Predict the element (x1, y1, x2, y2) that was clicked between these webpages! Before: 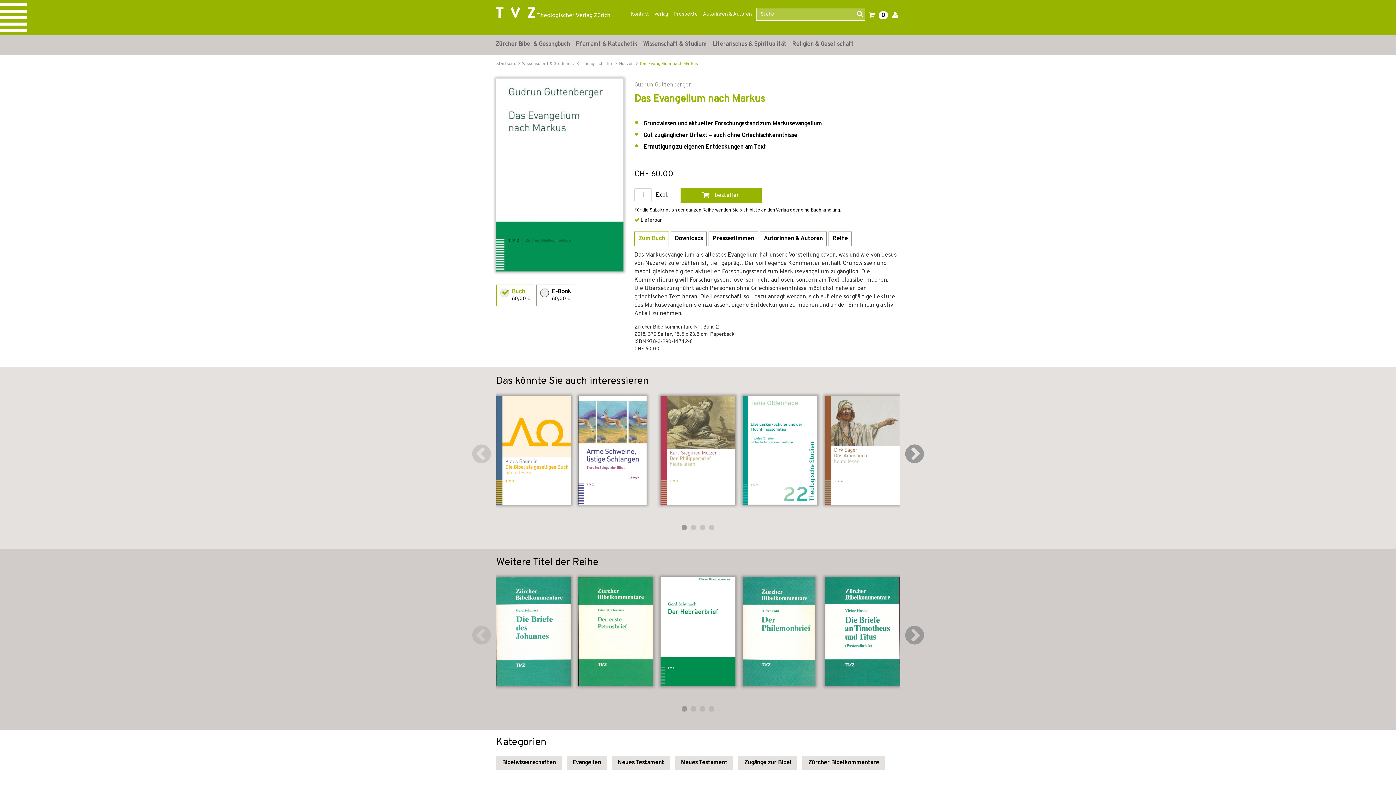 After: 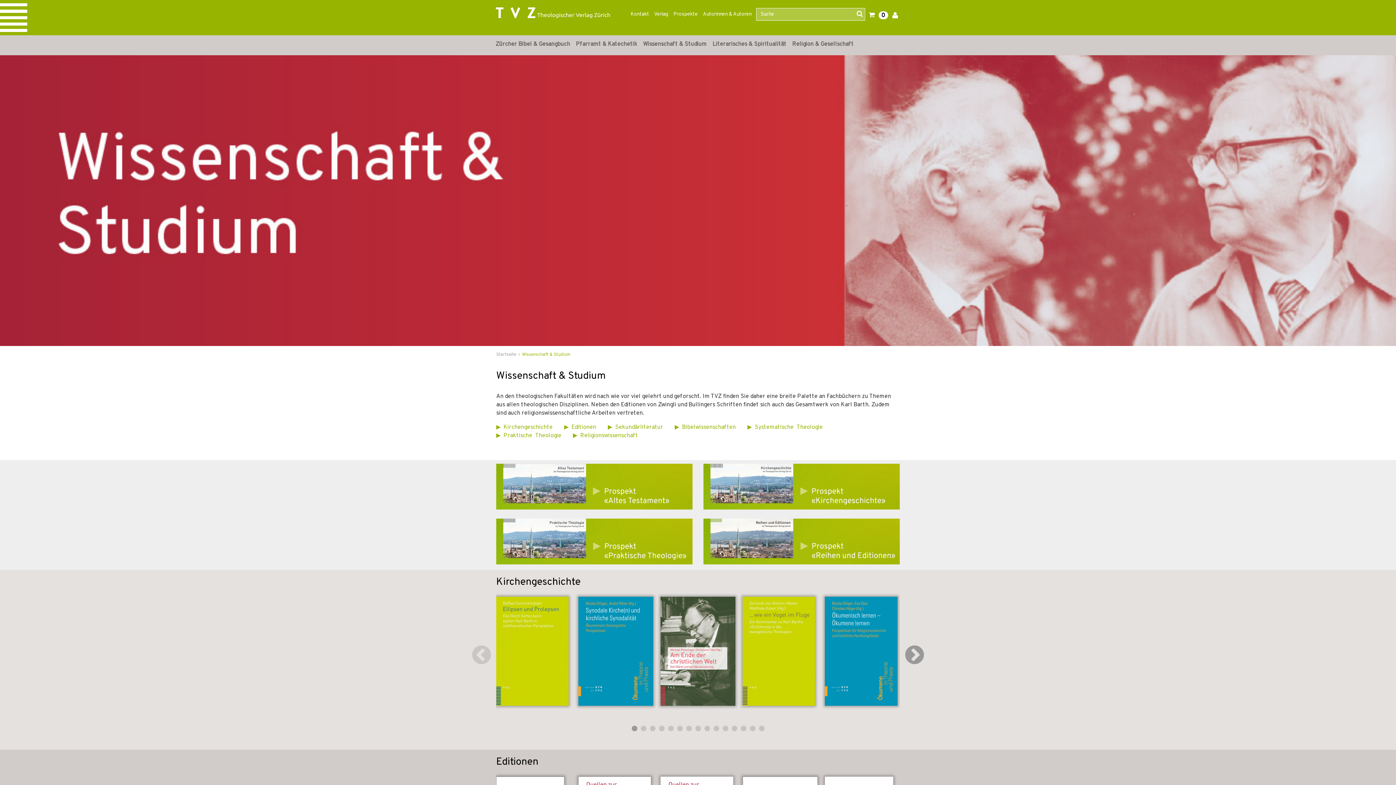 Action: bbox: (640, 35, 709, 53) label: Wissenschaft & Studium